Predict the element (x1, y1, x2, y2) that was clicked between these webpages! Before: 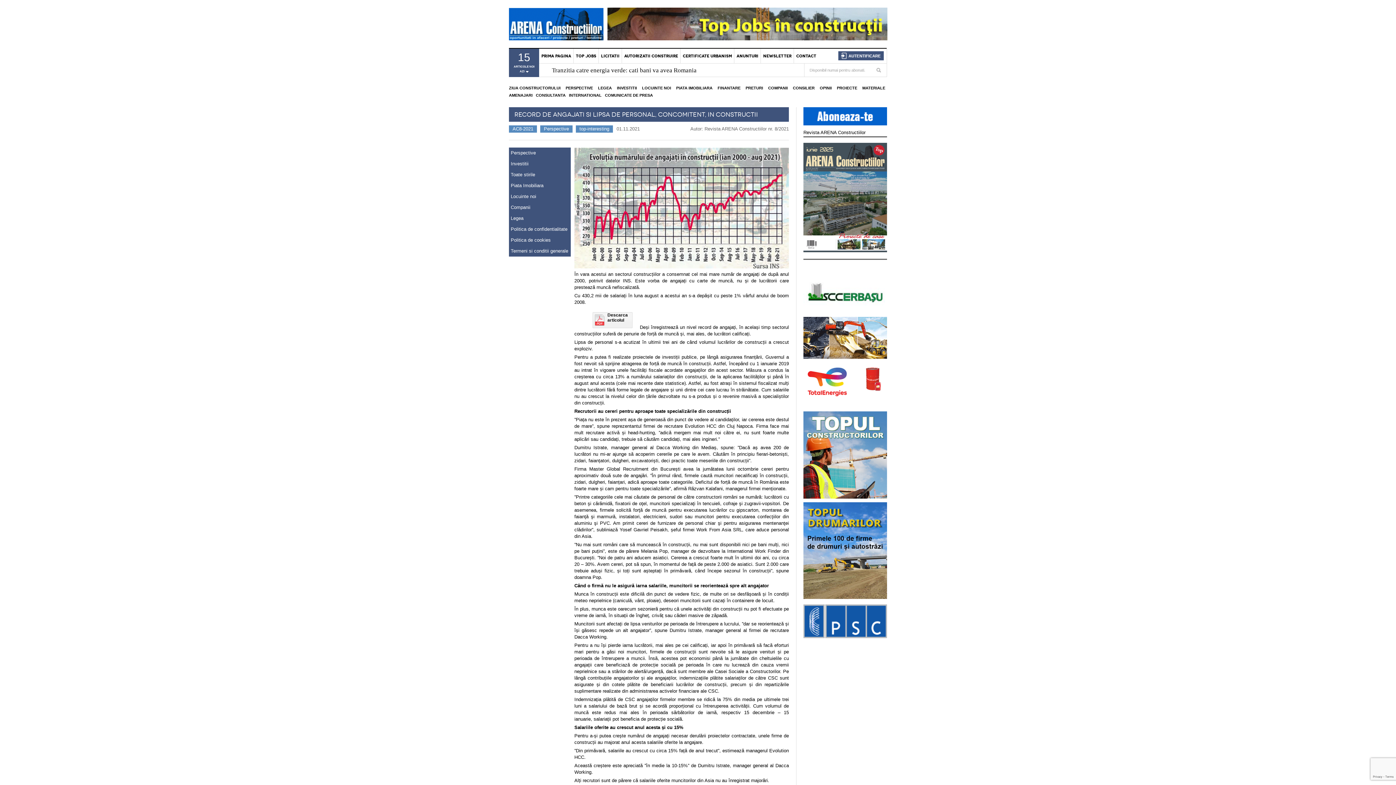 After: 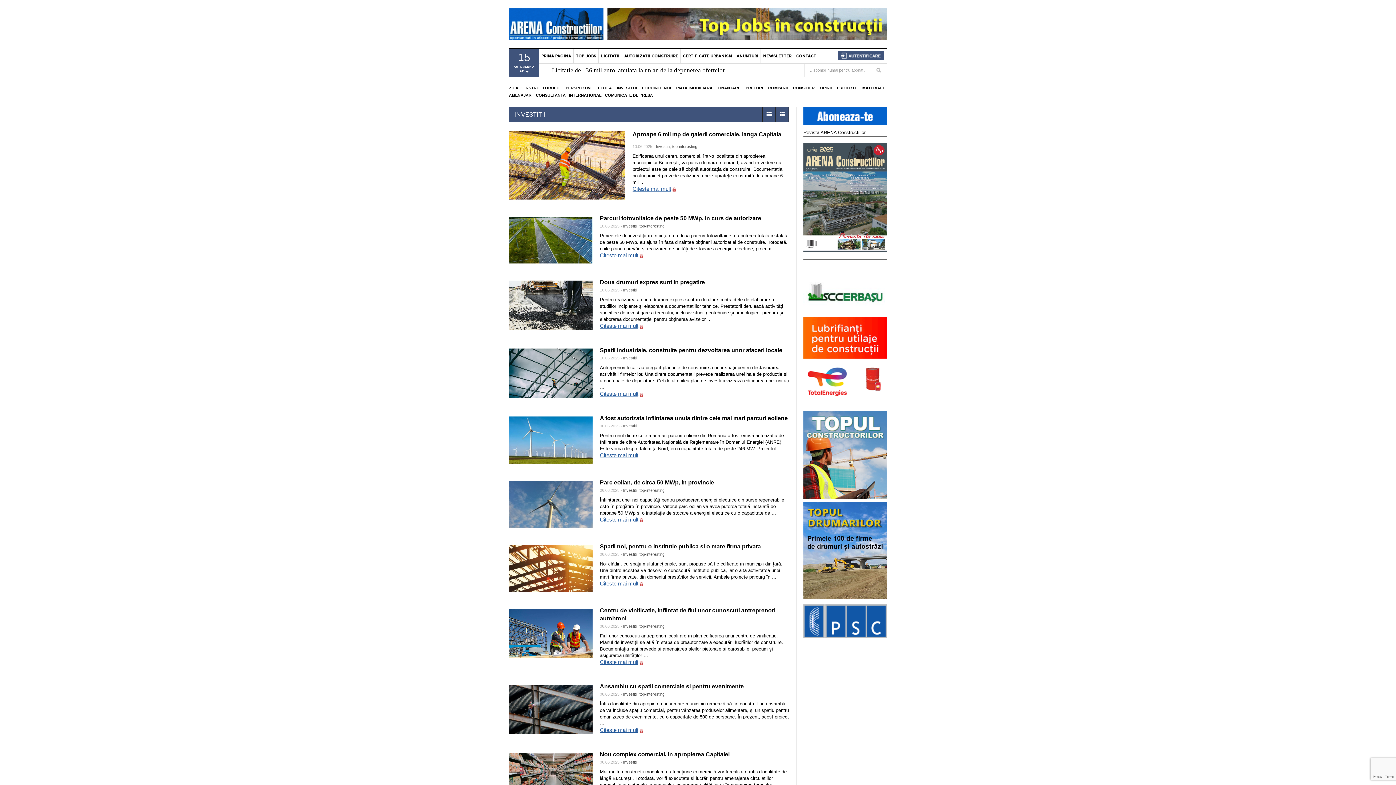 Action: bbox: (510, 160, 569, 167) label: Investitii